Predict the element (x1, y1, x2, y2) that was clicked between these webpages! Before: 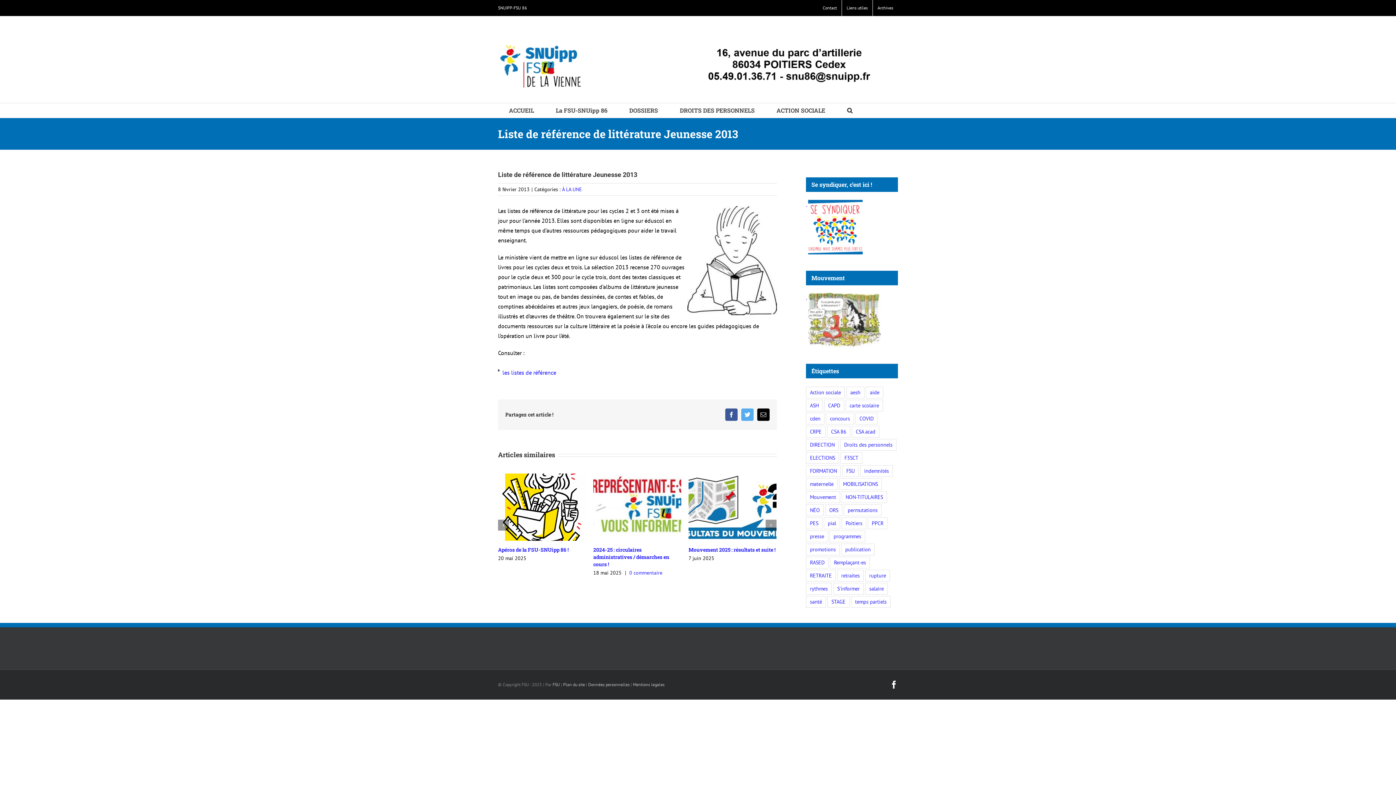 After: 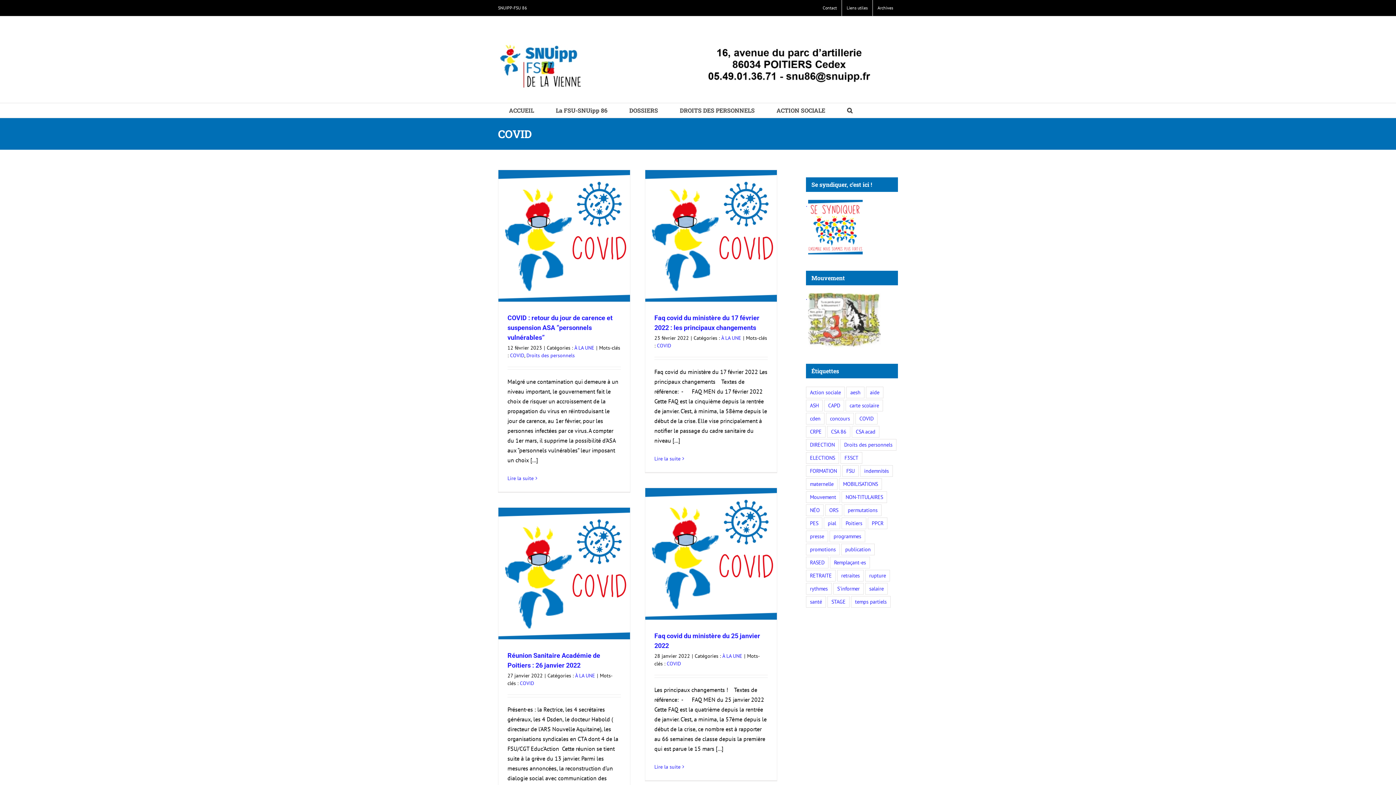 Action: label: COVID (26 éléments) bbox: (855, 413, 877, 424)